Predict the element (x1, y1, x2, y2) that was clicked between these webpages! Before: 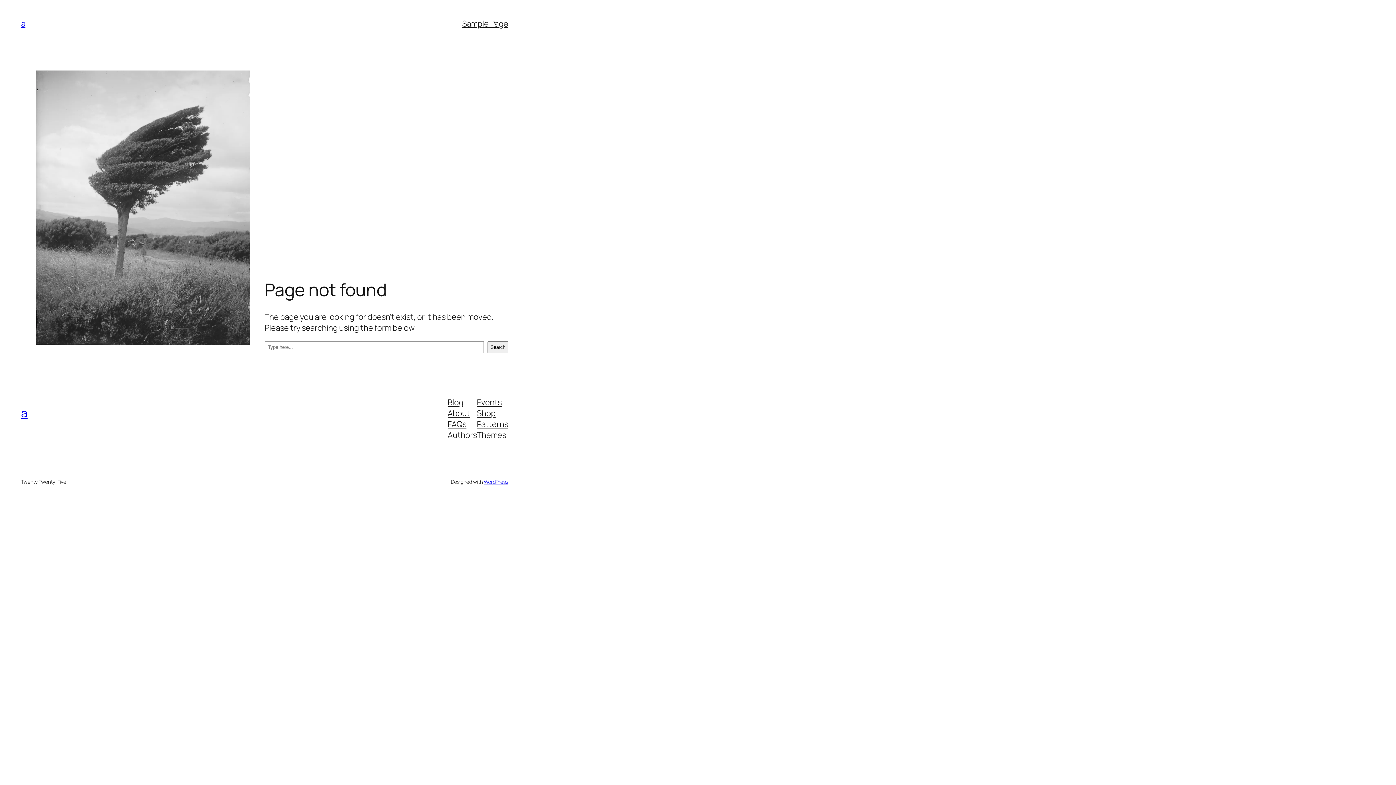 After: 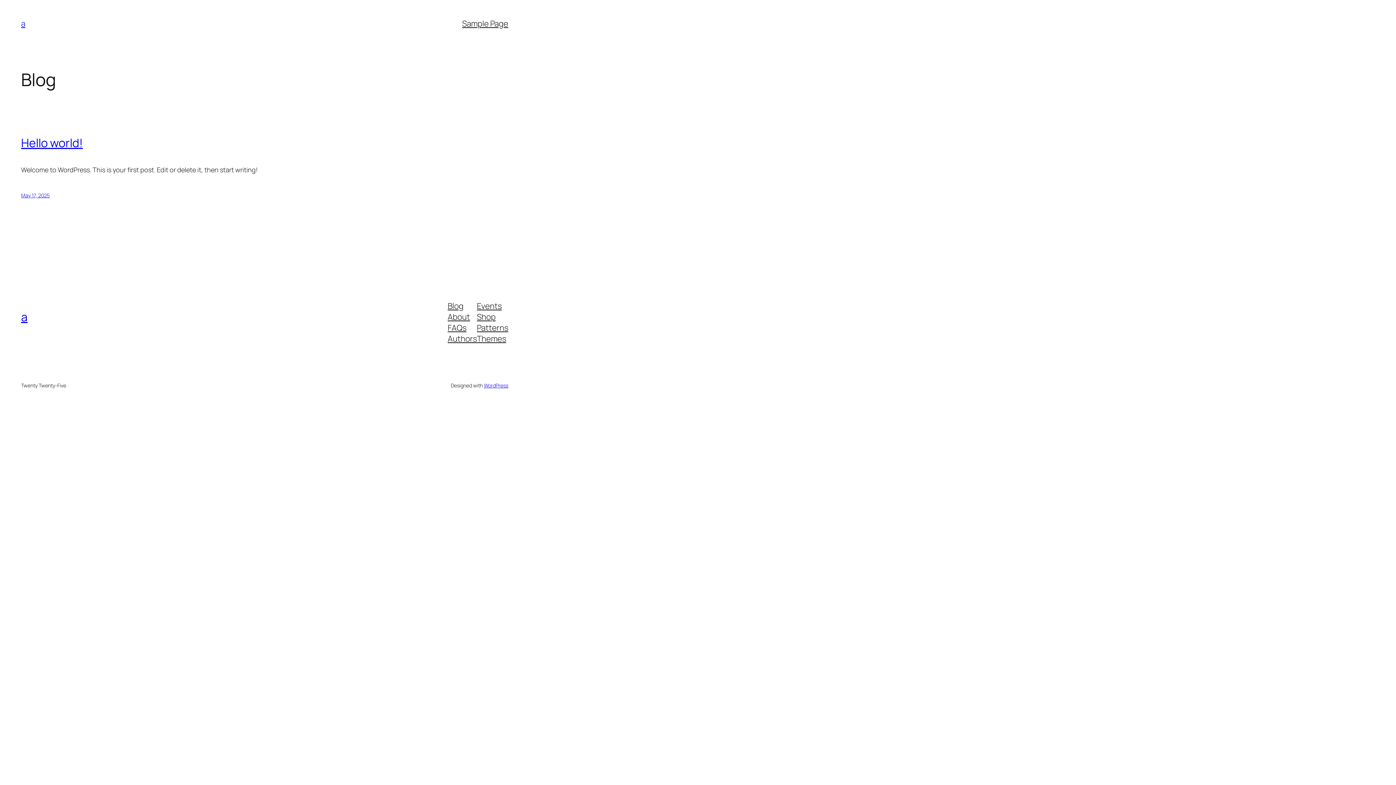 Action: label: a bbox: (21, 405, 27, 421)